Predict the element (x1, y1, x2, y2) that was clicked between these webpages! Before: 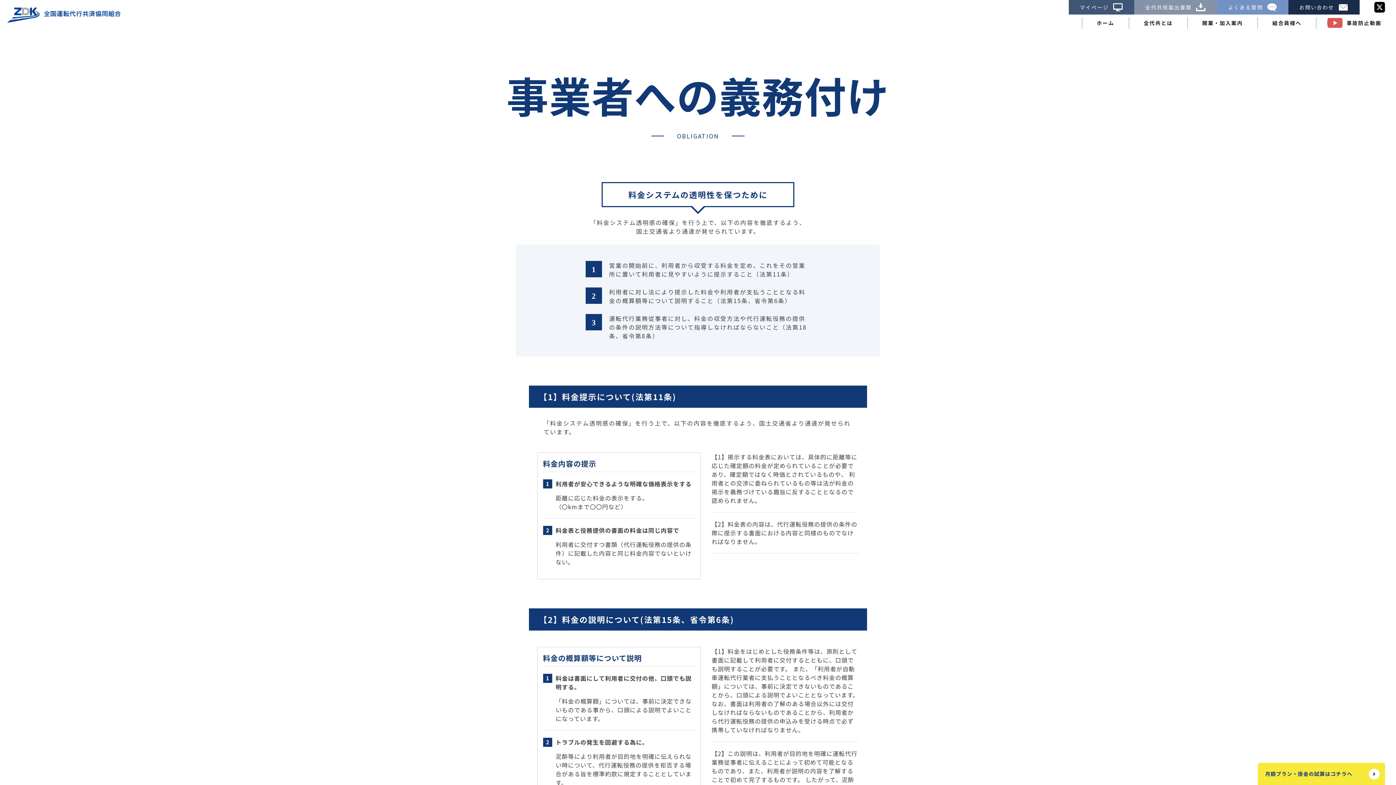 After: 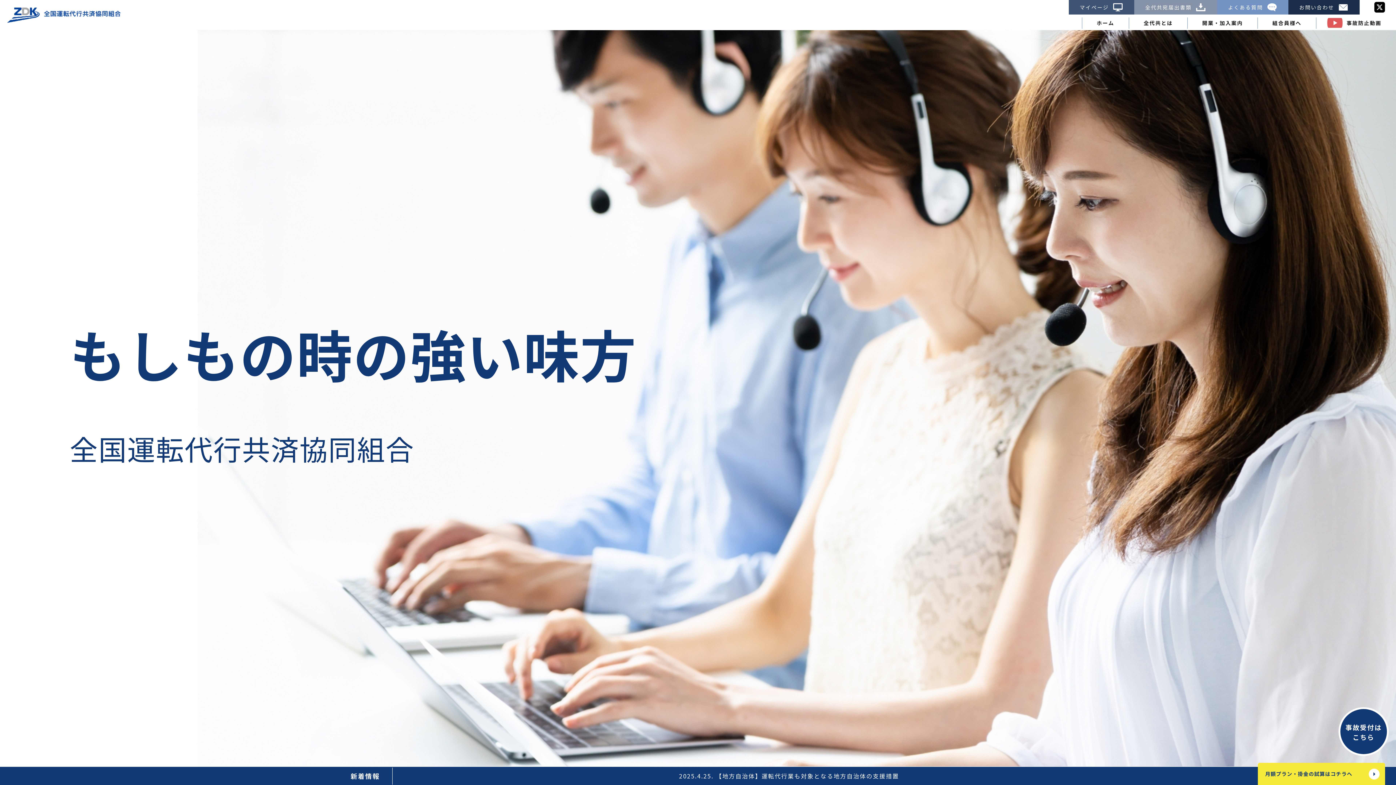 Action: bbox: (7, 0, 127, 28)